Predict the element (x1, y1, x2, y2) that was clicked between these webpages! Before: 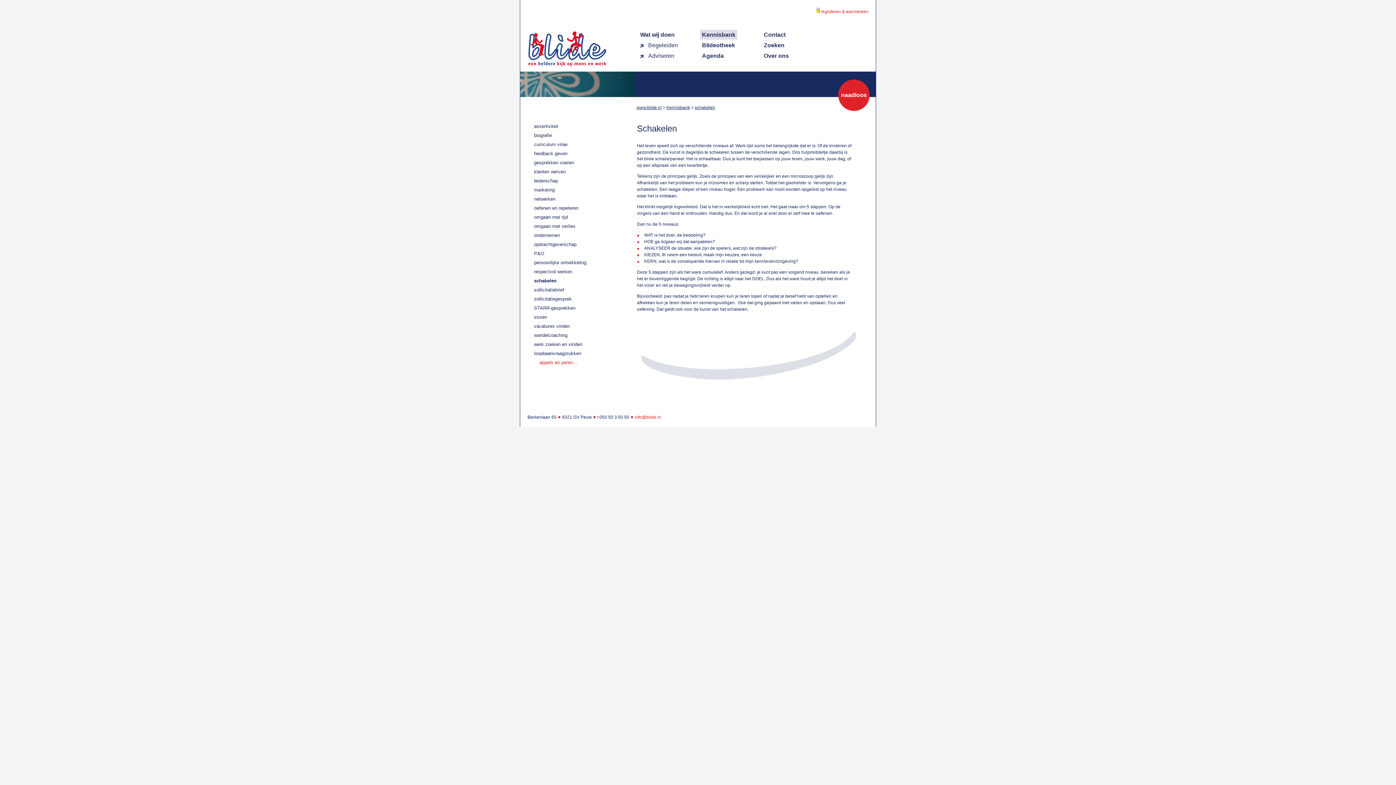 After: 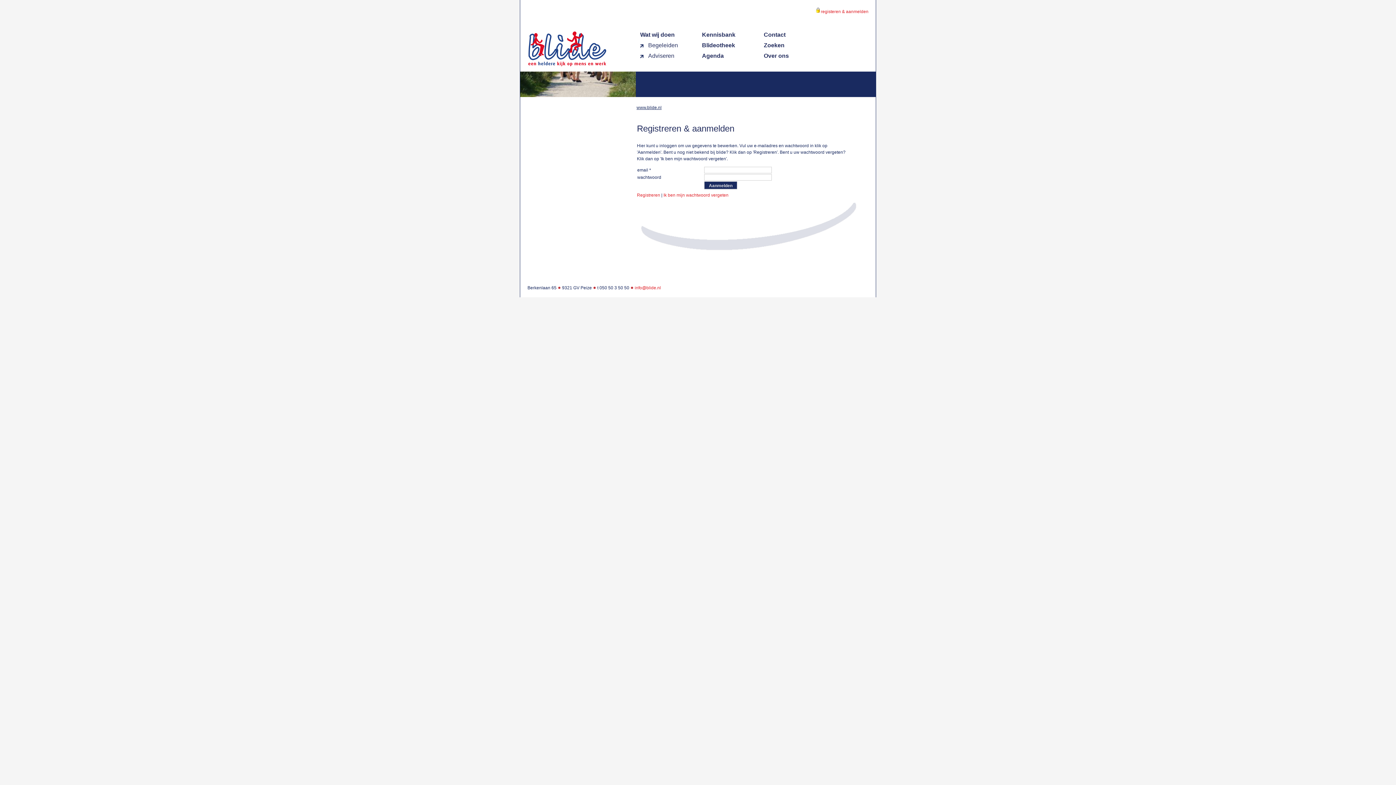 Action: label: registeren & aanmelden bbox: (821, 9, 868, 14)